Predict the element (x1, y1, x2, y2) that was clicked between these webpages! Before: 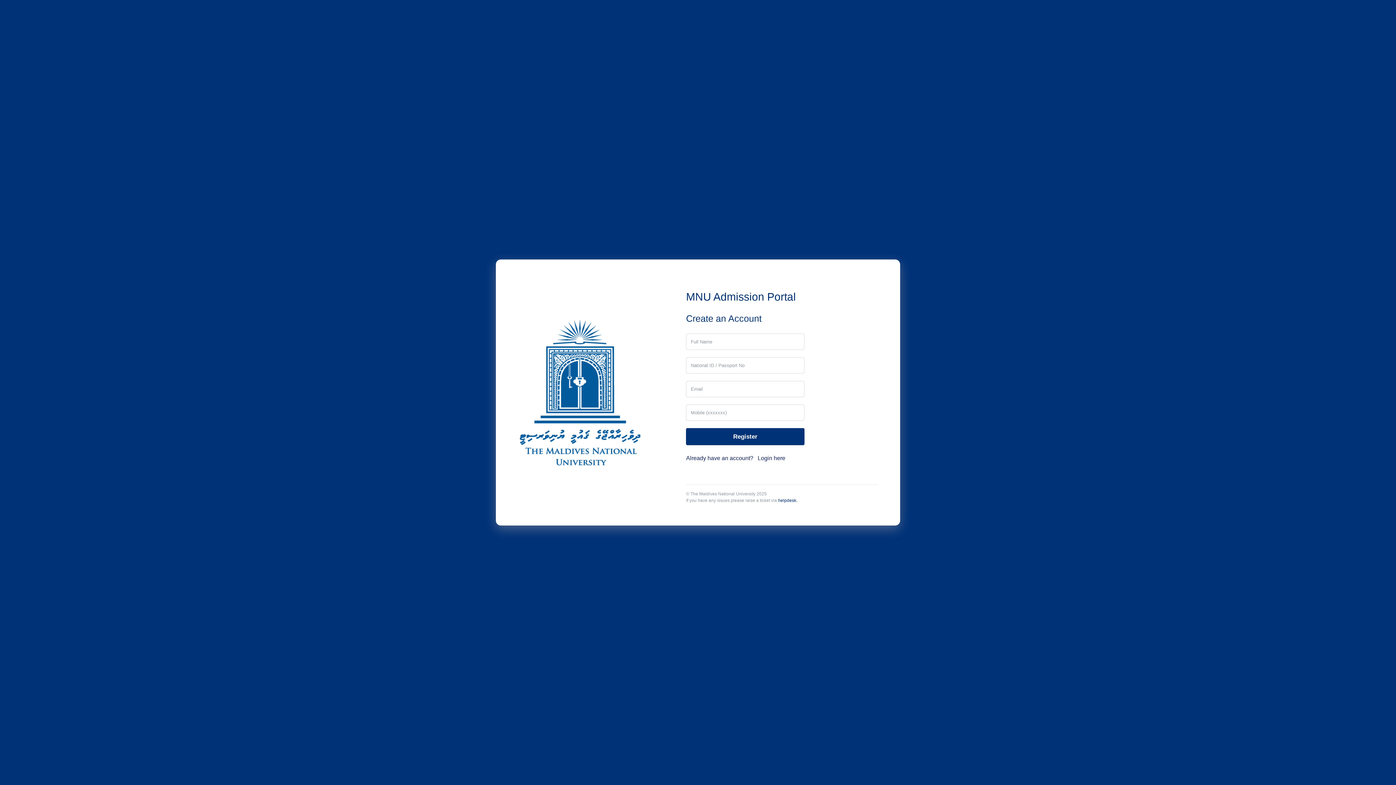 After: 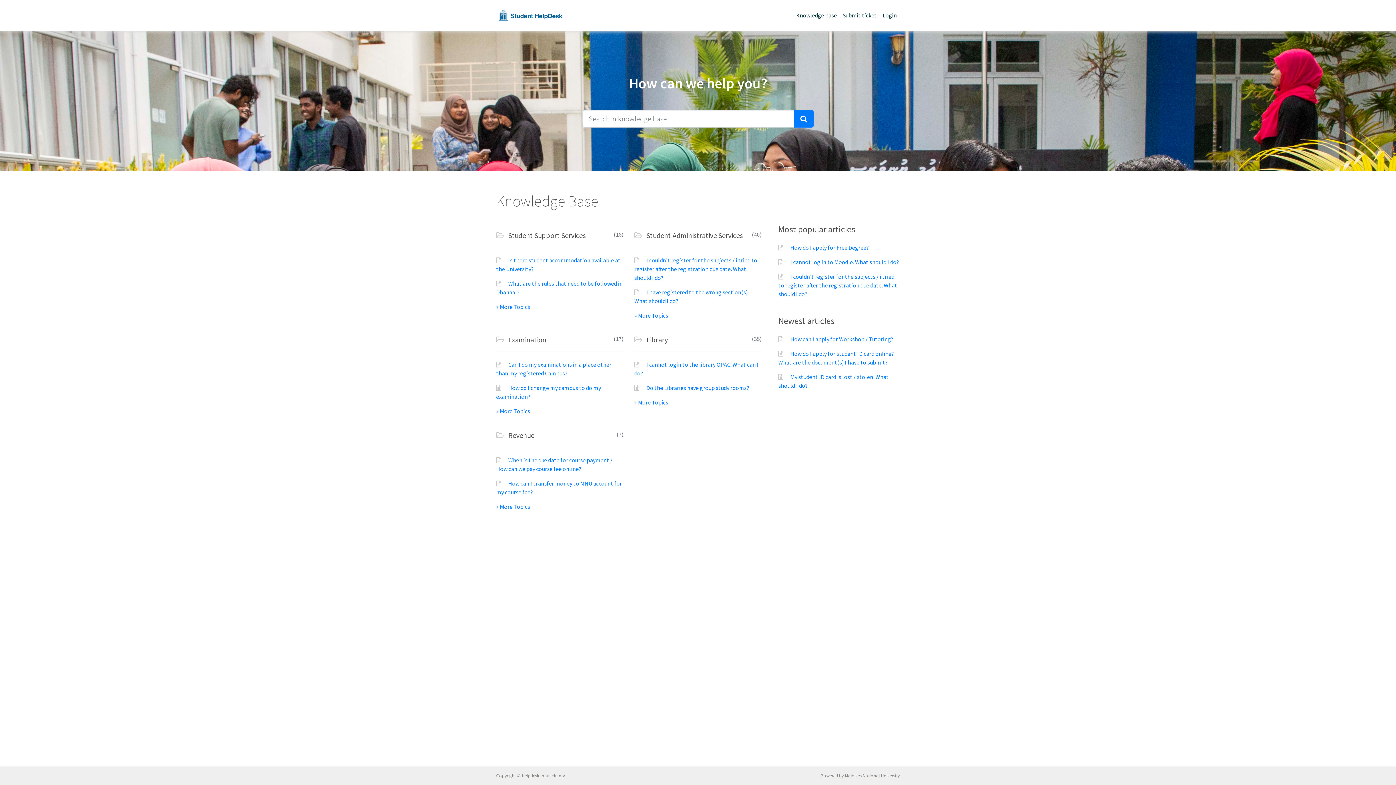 Action: label: helpdesk. bbox: (778, 498, 797, 503)